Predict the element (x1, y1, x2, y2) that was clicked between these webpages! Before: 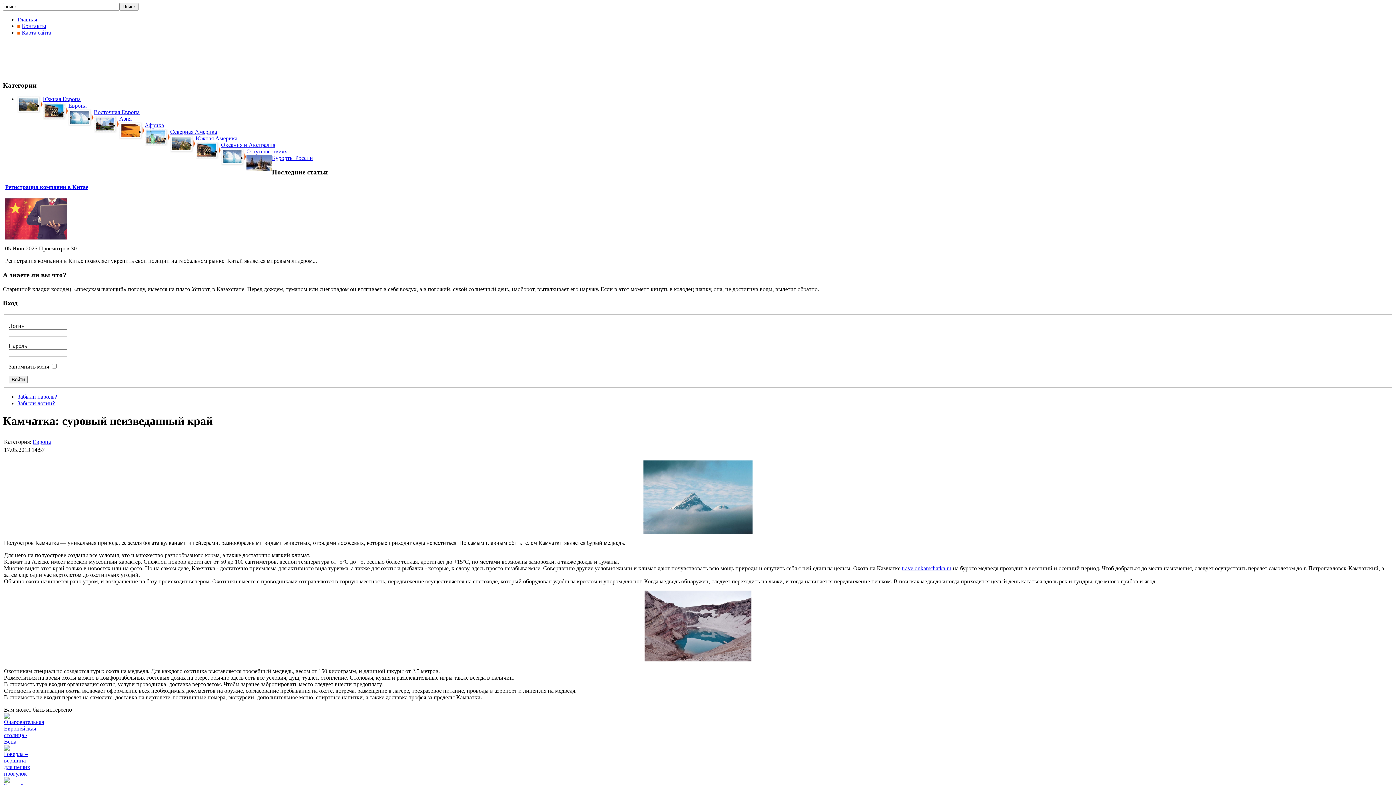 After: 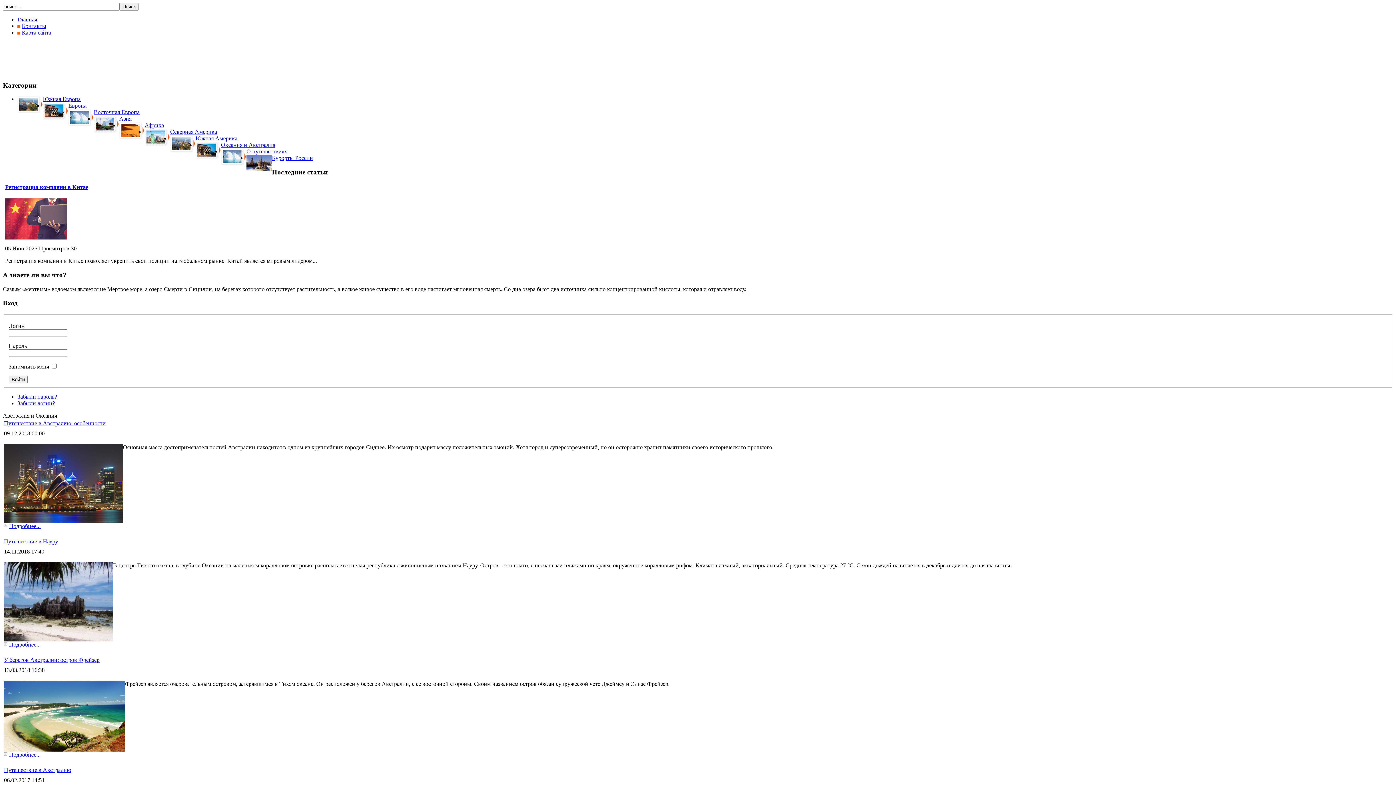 Action: label: Океания и Австралия bbox: (221, 141, 275, 148)